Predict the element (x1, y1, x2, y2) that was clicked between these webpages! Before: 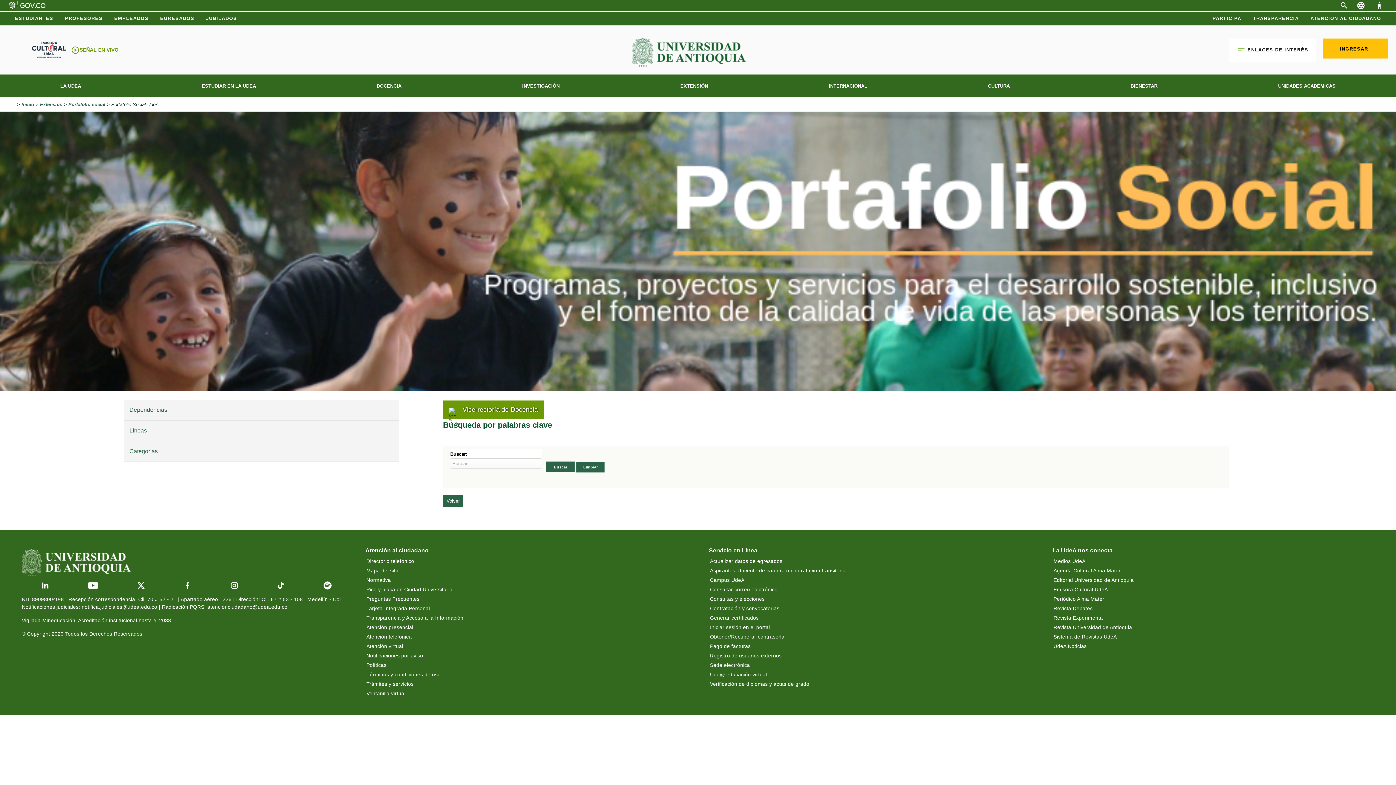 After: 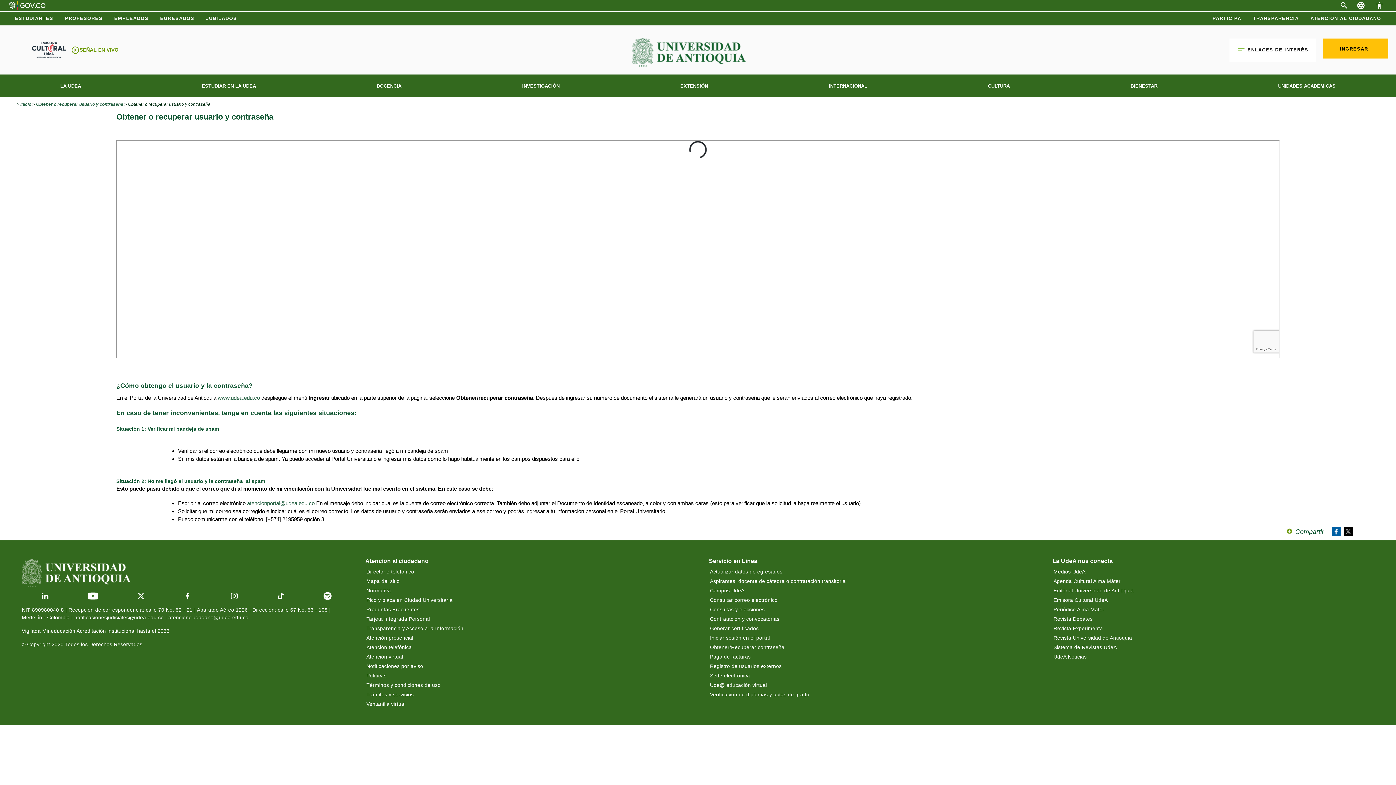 Action: bbox: (709, 632, 1001, 642) label: Obtener/Recuperar contraseña